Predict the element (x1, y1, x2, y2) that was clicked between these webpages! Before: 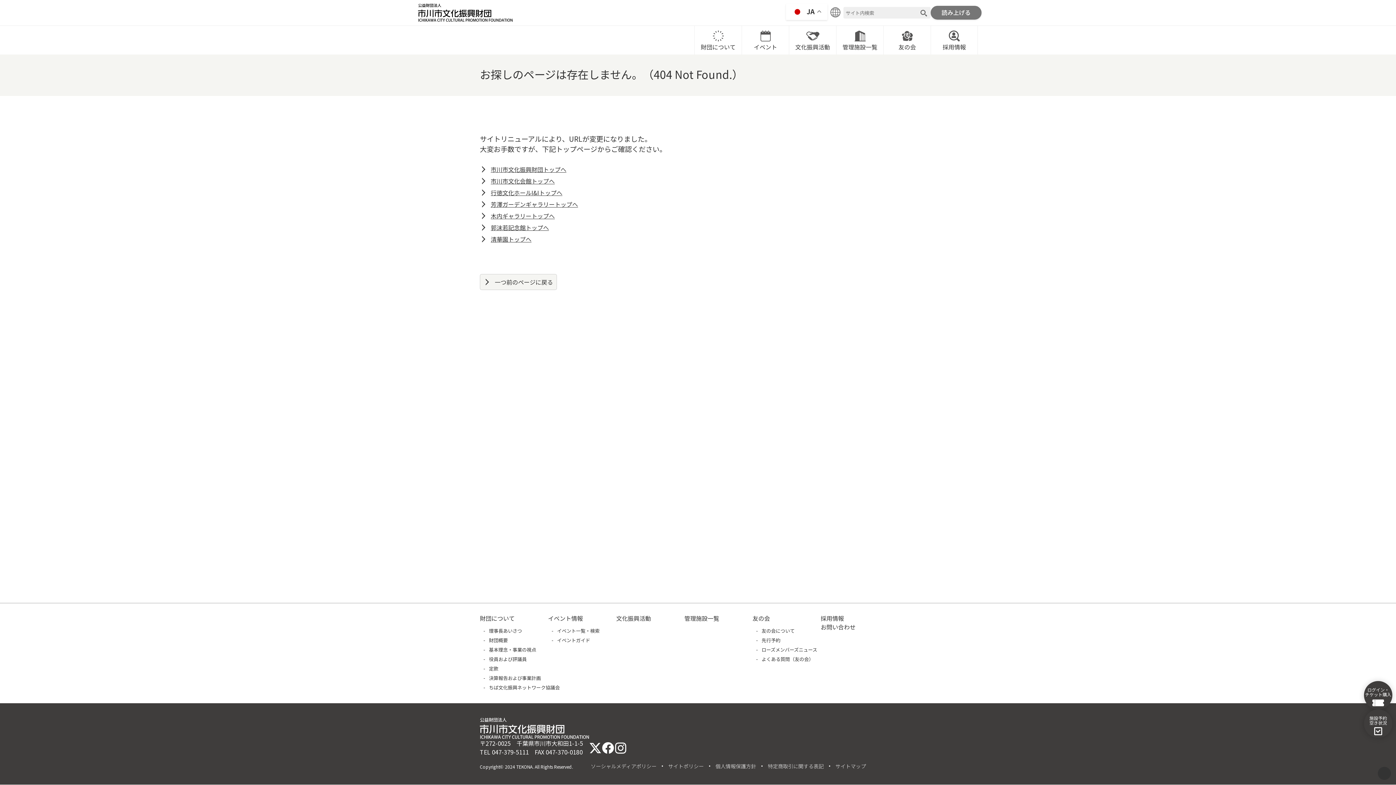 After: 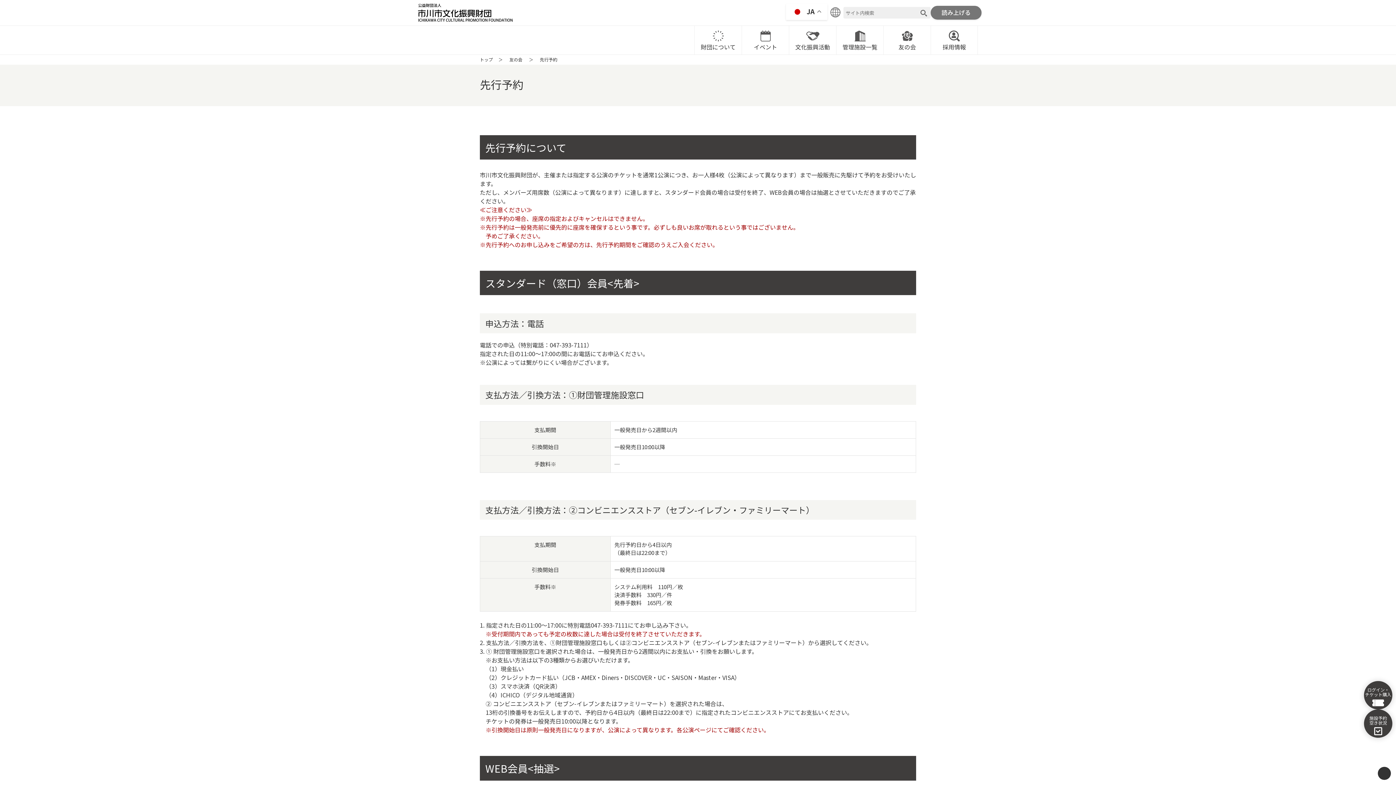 Action: bbox: (752, 638, 780, 642) label: 先行予約